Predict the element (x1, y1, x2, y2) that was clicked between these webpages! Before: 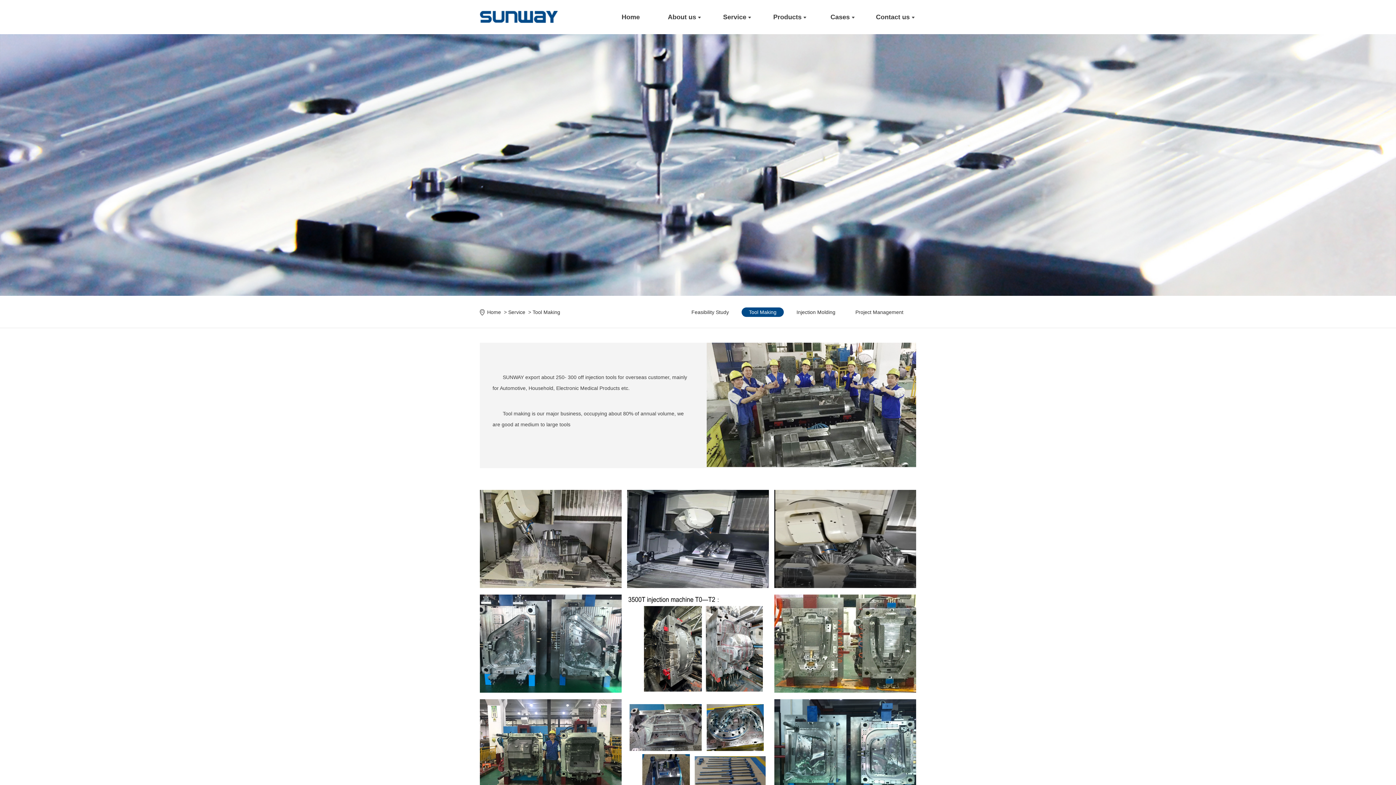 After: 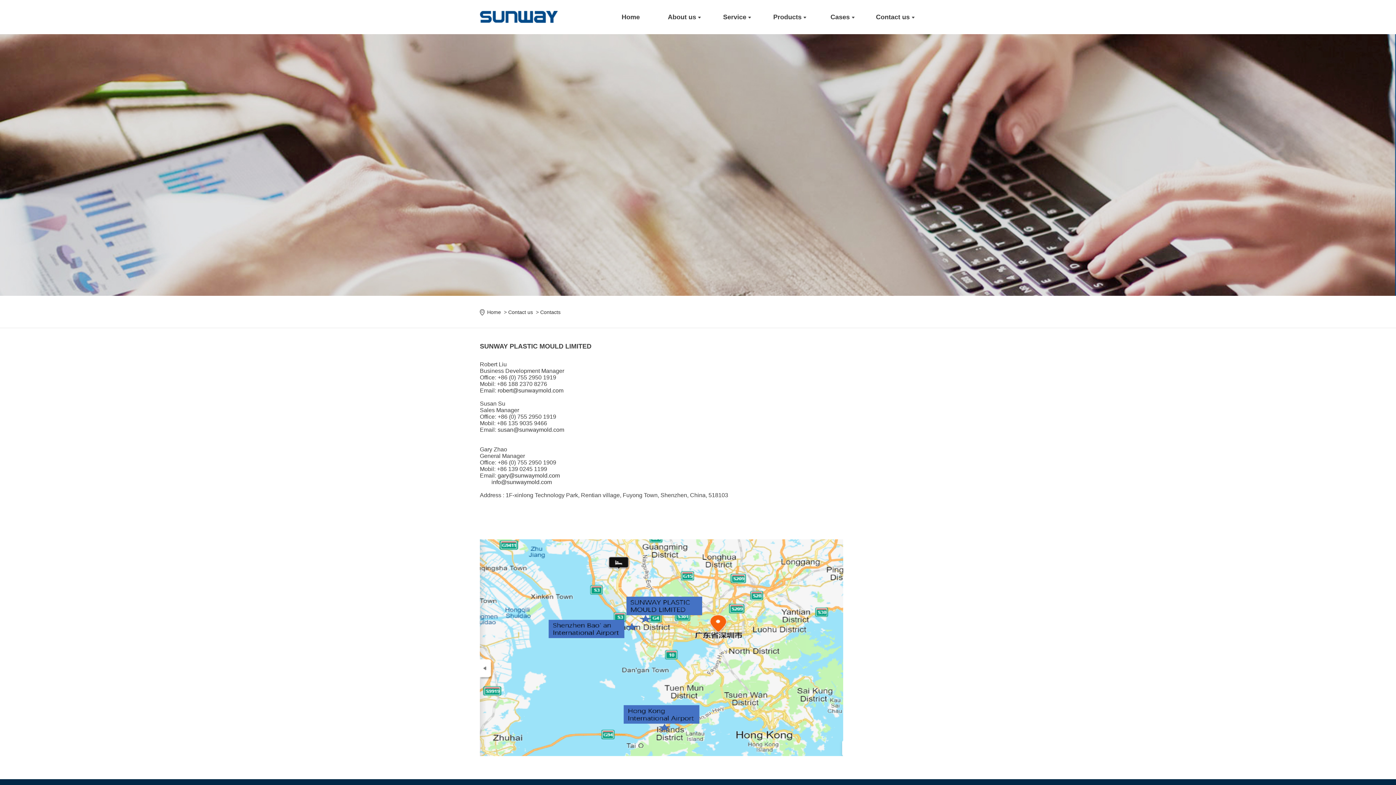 Action: bbox: (872, 0, 916, 34) label: Contact us